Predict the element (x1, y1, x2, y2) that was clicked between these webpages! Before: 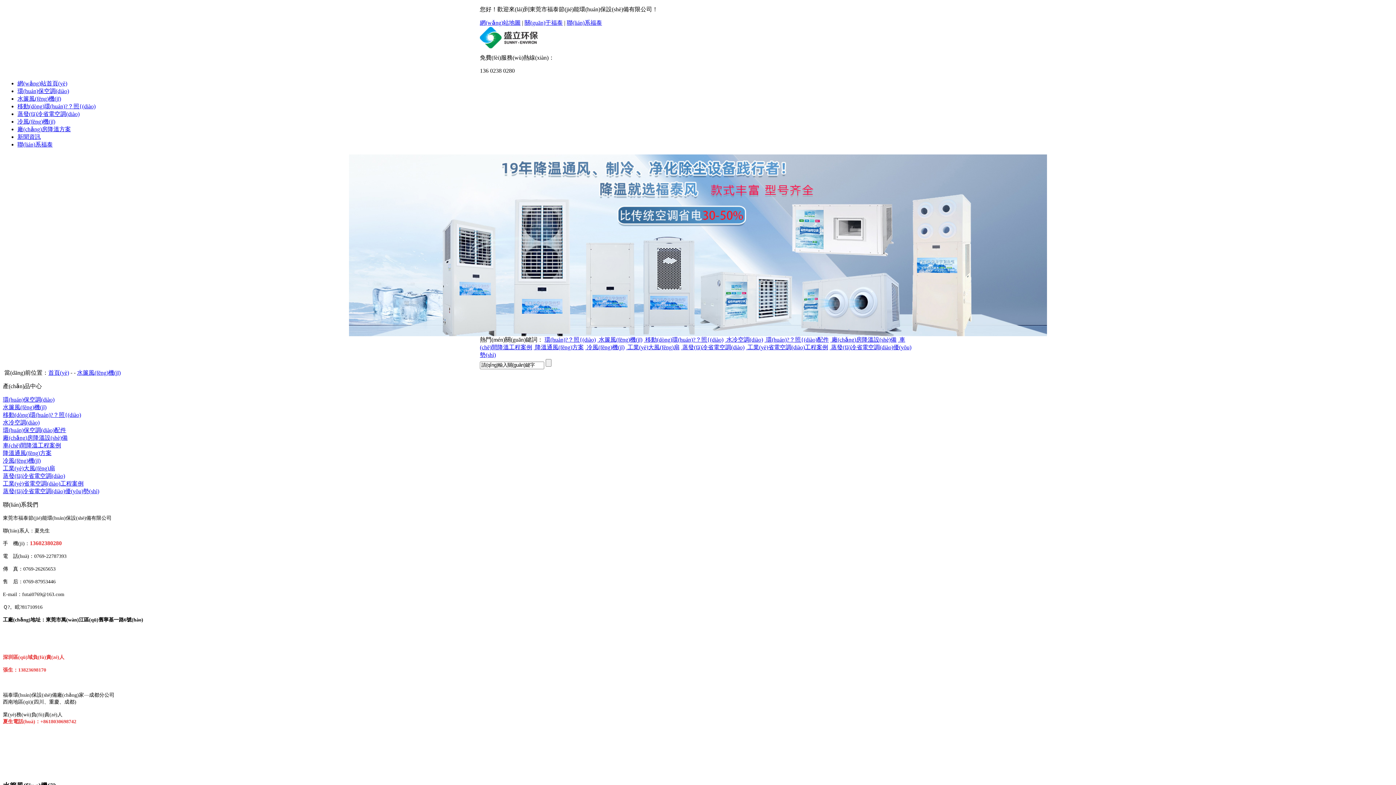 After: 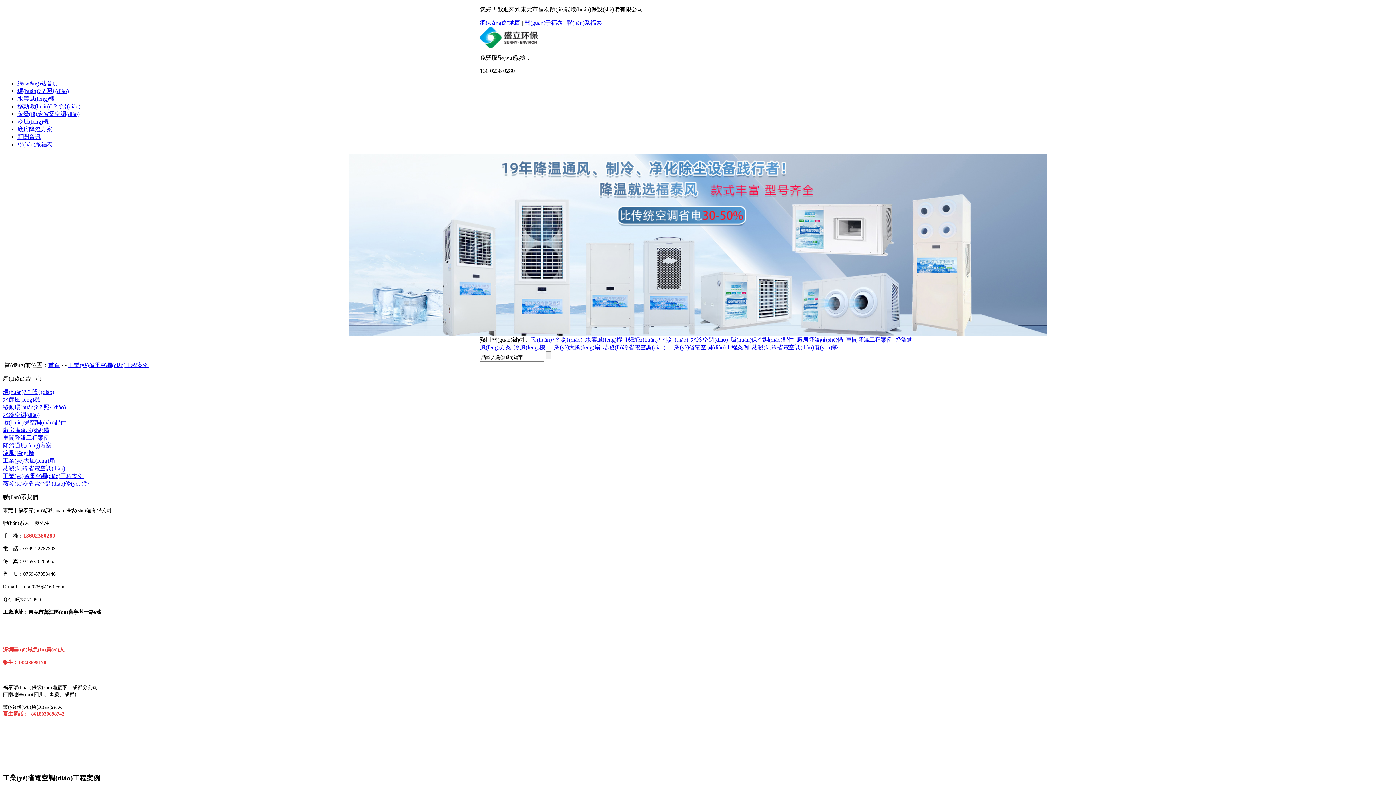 Action: label:  工業(yè)省電空調(diào)工程案例 bbox: (746, 344, 828, 350)